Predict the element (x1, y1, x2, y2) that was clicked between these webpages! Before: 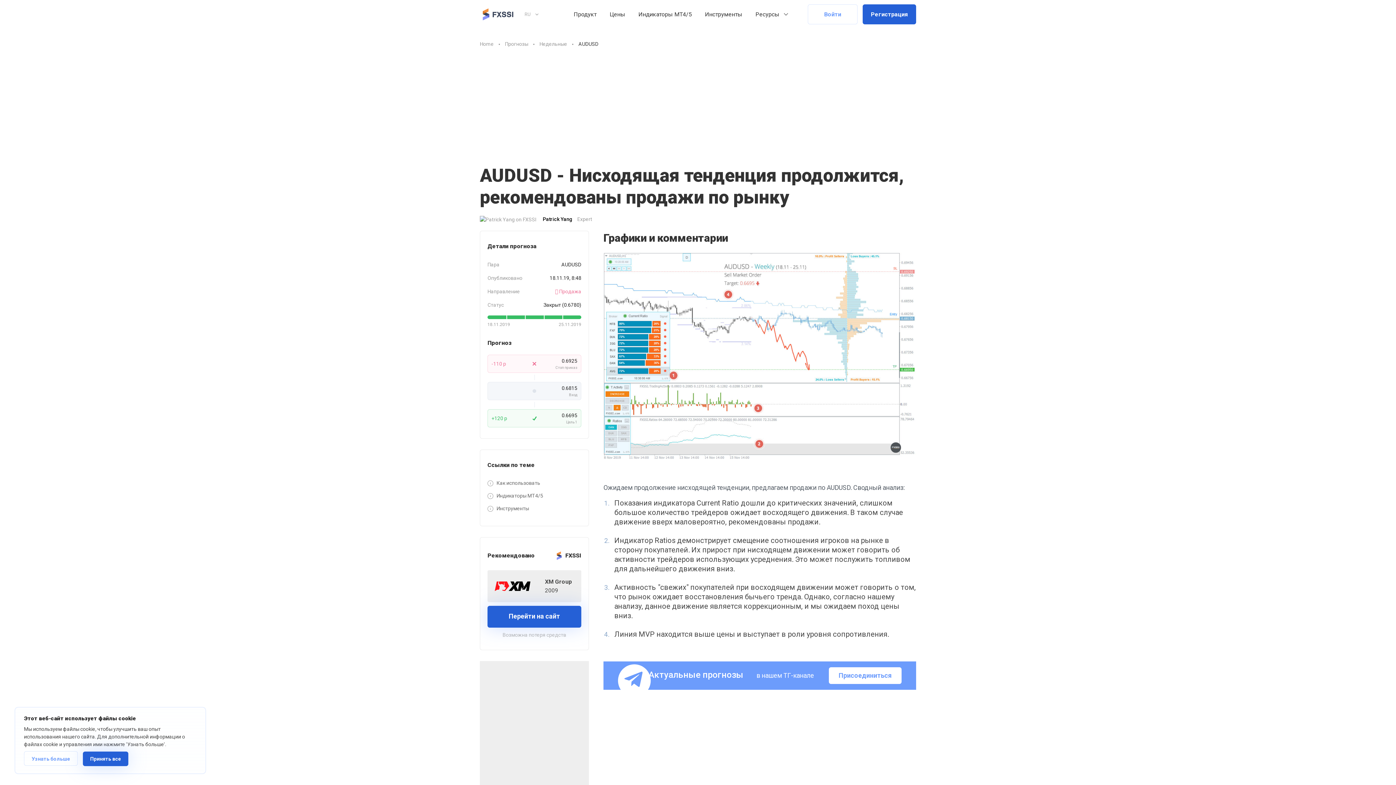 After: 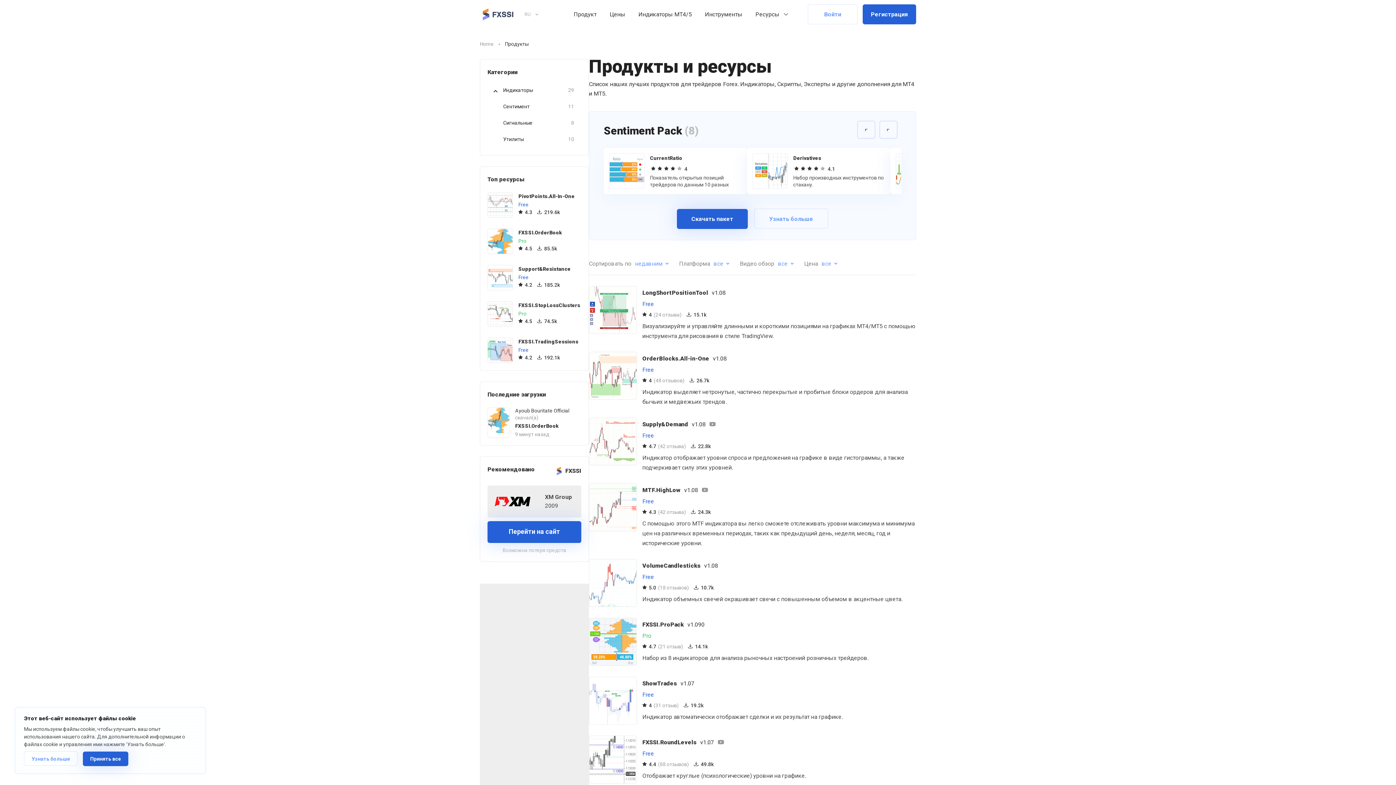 Action: label: Индикаторы MT4/5 bbox: (635, 4, 694, 24)